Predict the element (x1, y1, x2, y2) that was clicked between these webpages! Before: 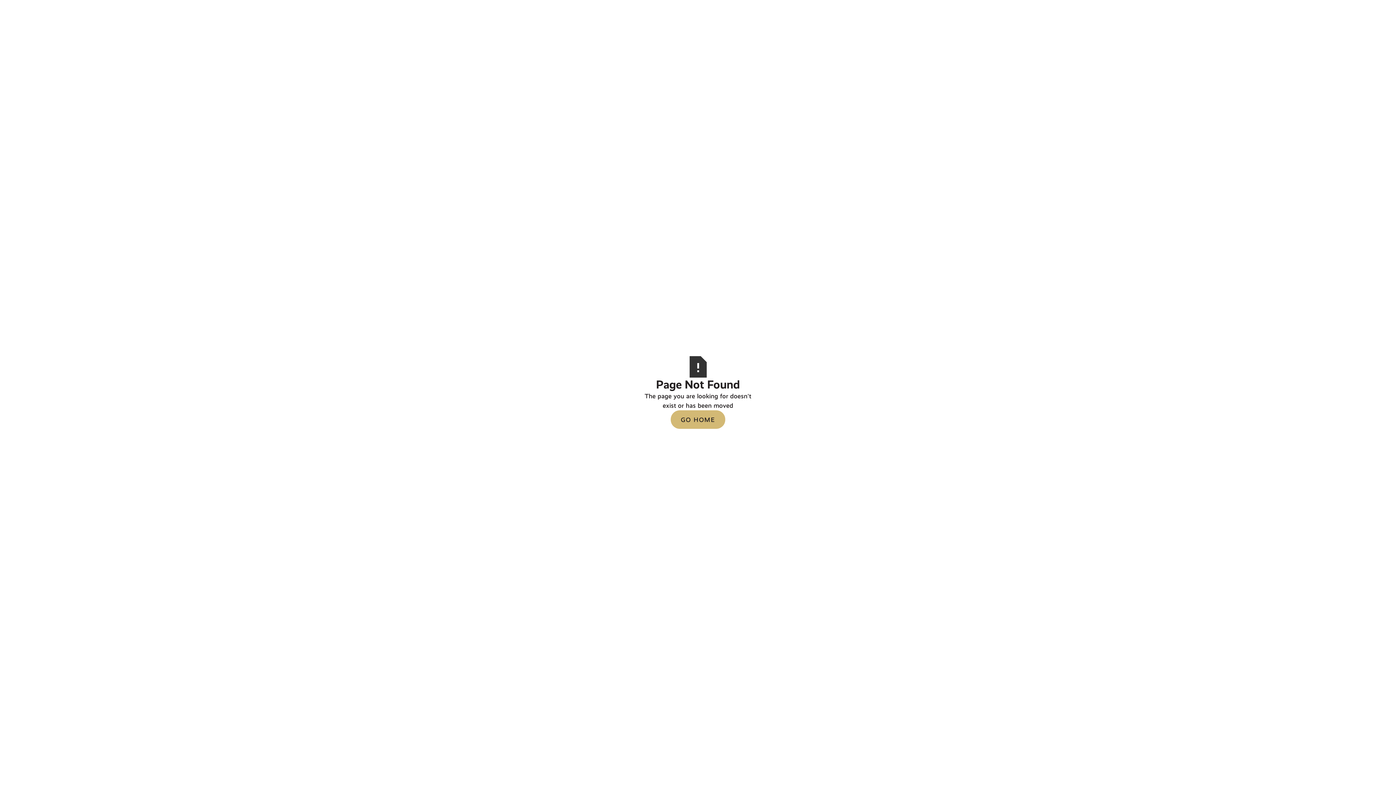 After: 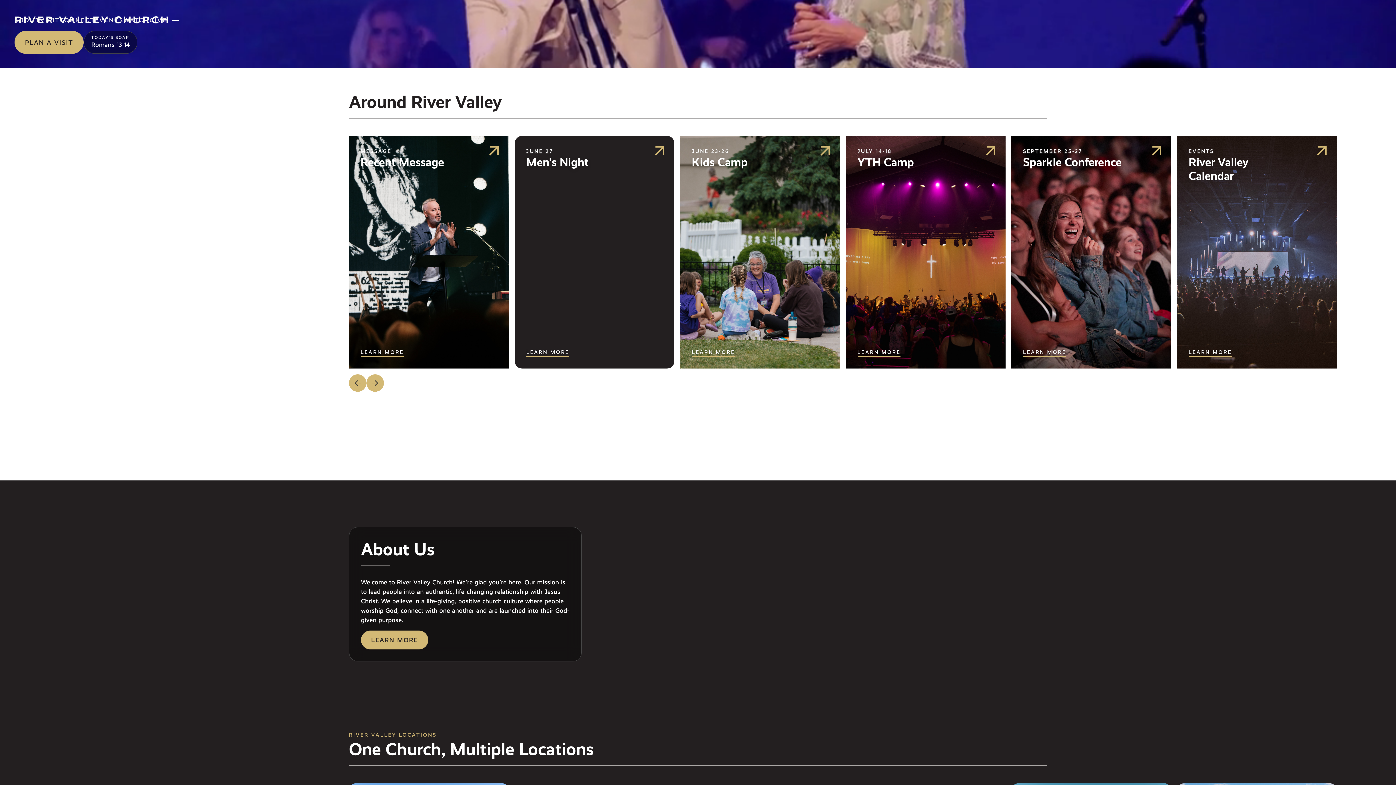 Action: bbox: (670, 410, 725, 429) label: GO HOME